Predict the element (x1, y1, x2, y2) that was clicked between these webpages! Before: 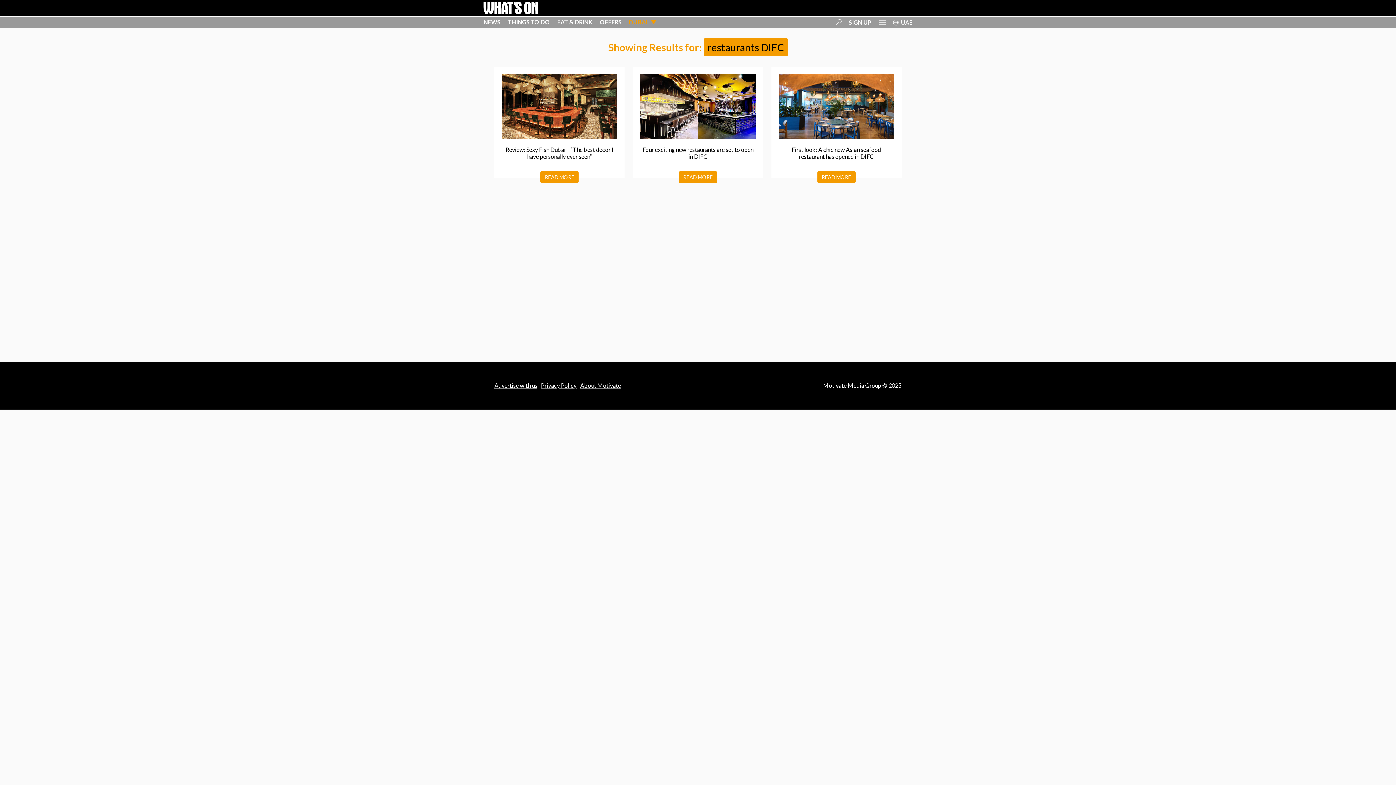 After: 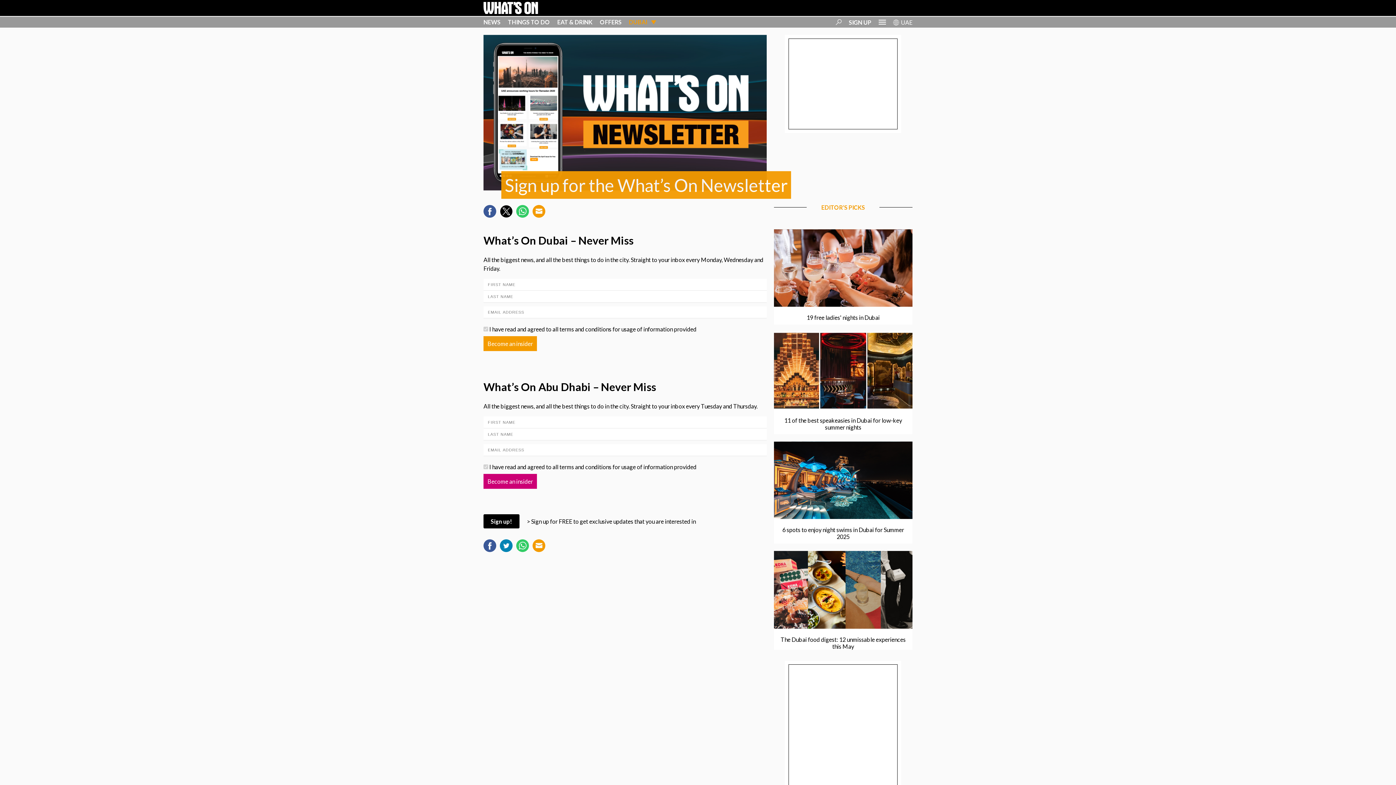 Action: bbox: (849, 18, 871, 25) label: SIGN UP